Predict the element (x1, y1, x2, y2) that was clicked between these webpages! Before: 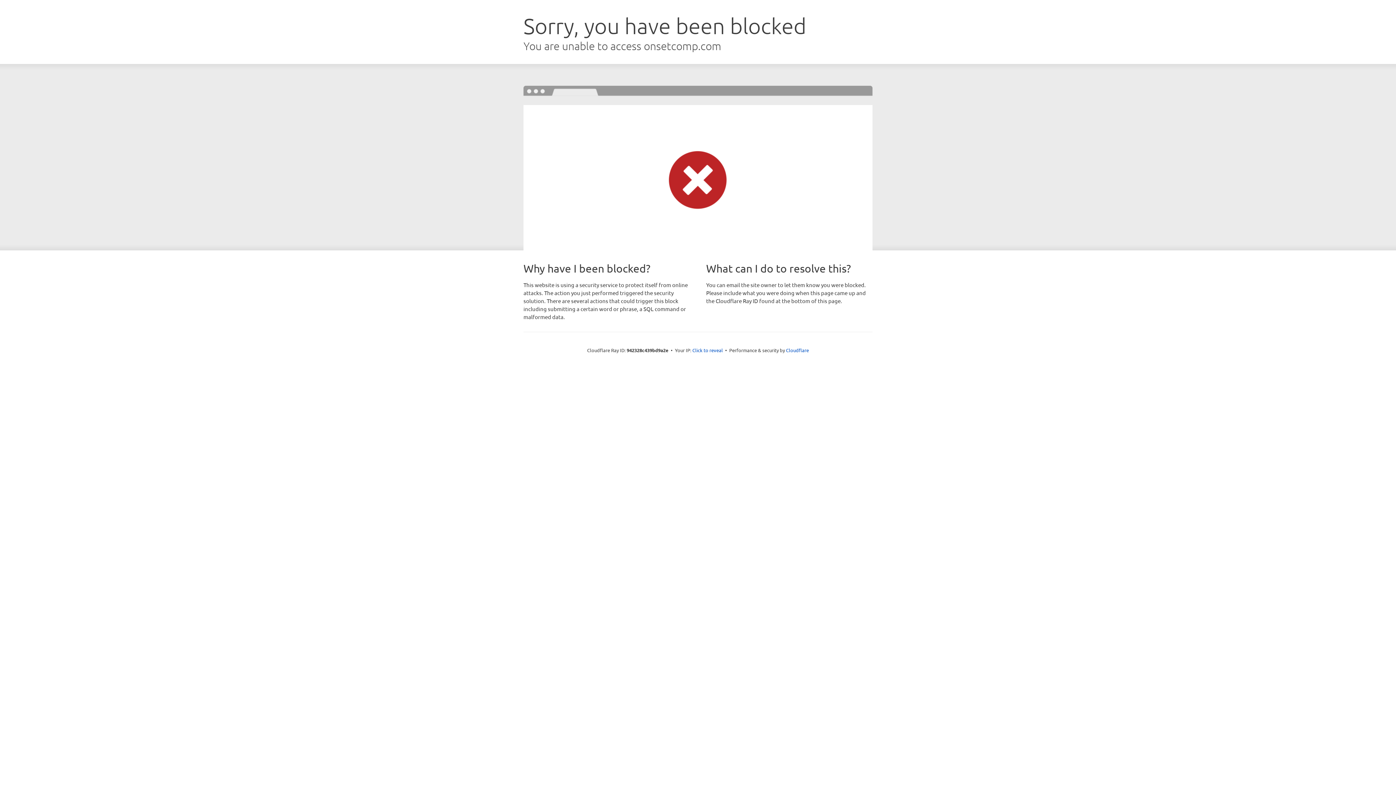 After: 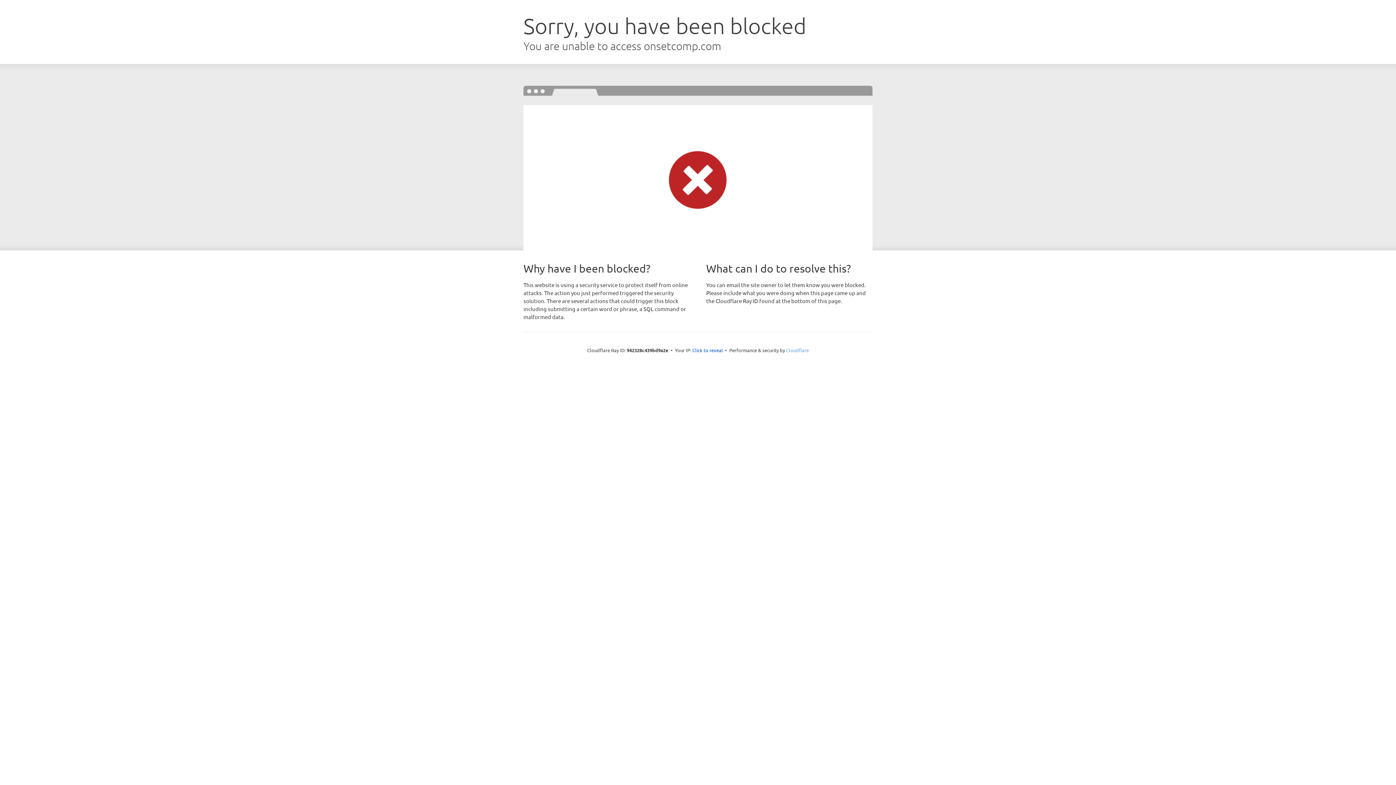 Action: label: Cloudflare bbox: (786, 347, 809, 353)